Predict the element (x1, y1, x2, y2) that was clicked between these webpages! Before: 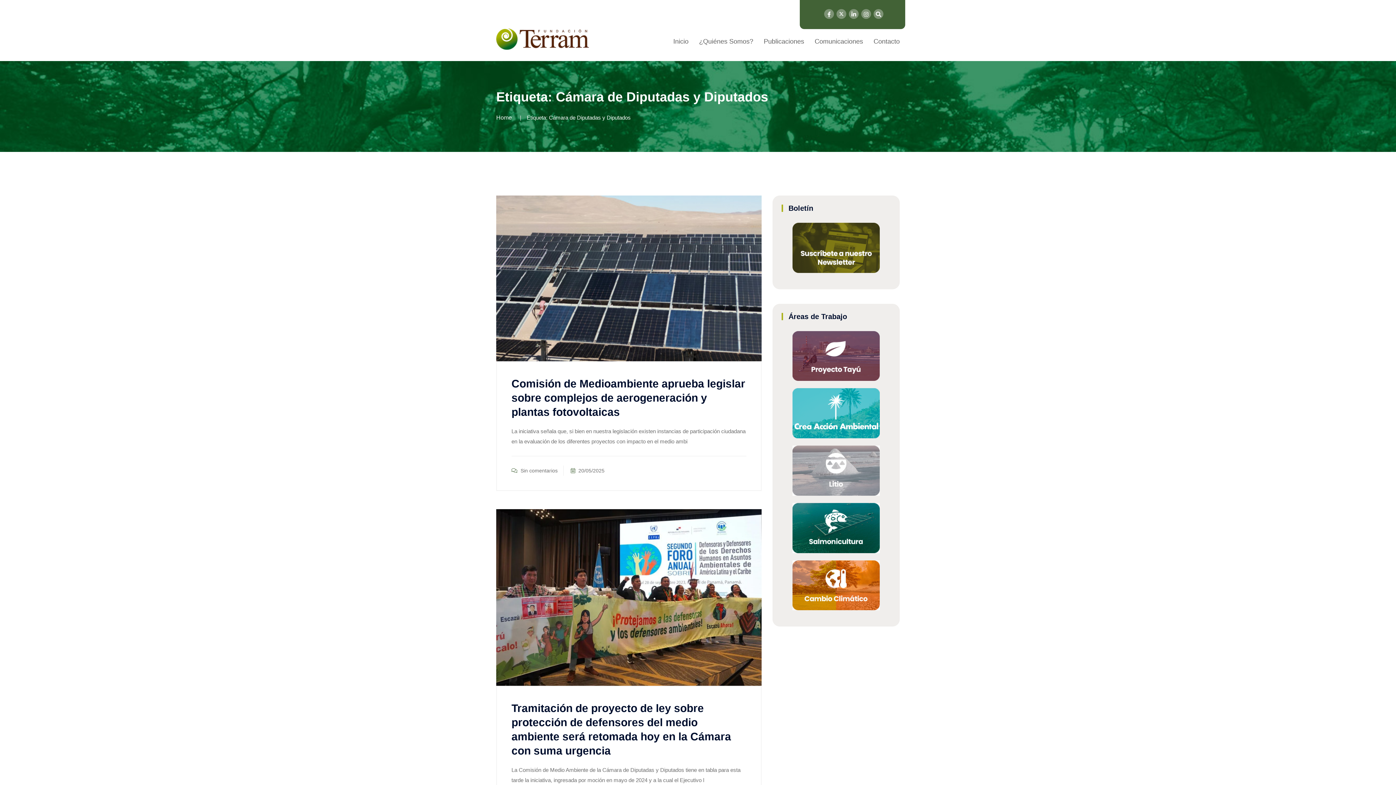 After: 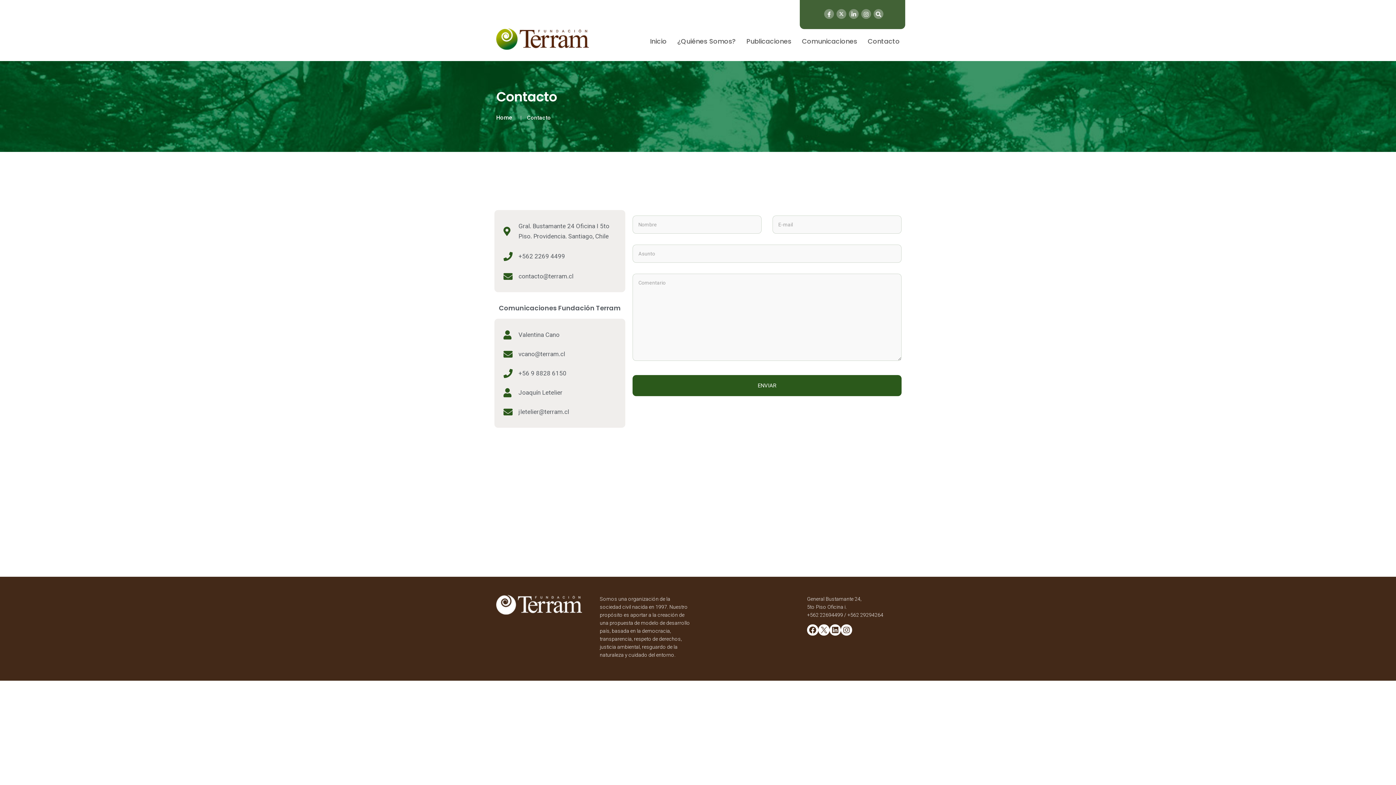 Action: label: Contacto bbox: (873, 21, 900, 61)